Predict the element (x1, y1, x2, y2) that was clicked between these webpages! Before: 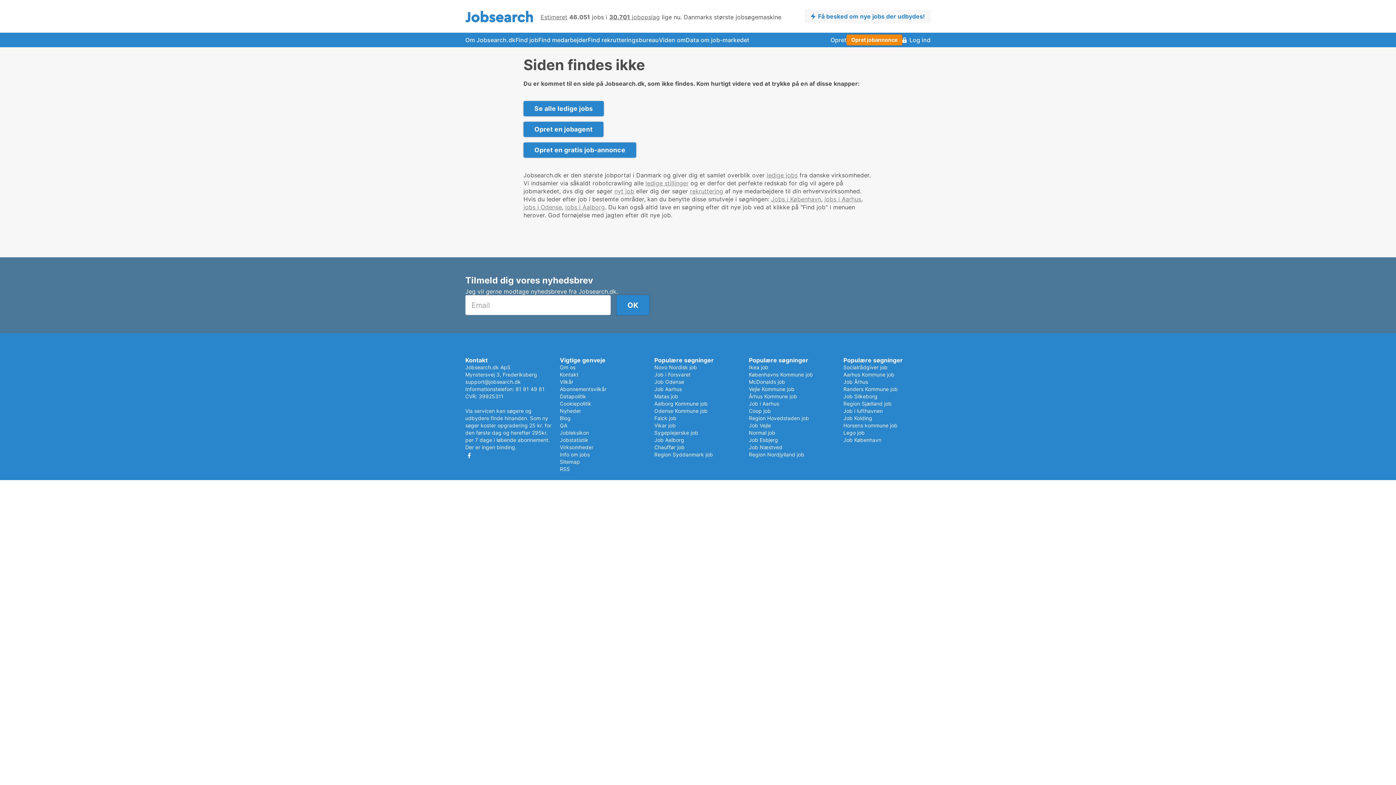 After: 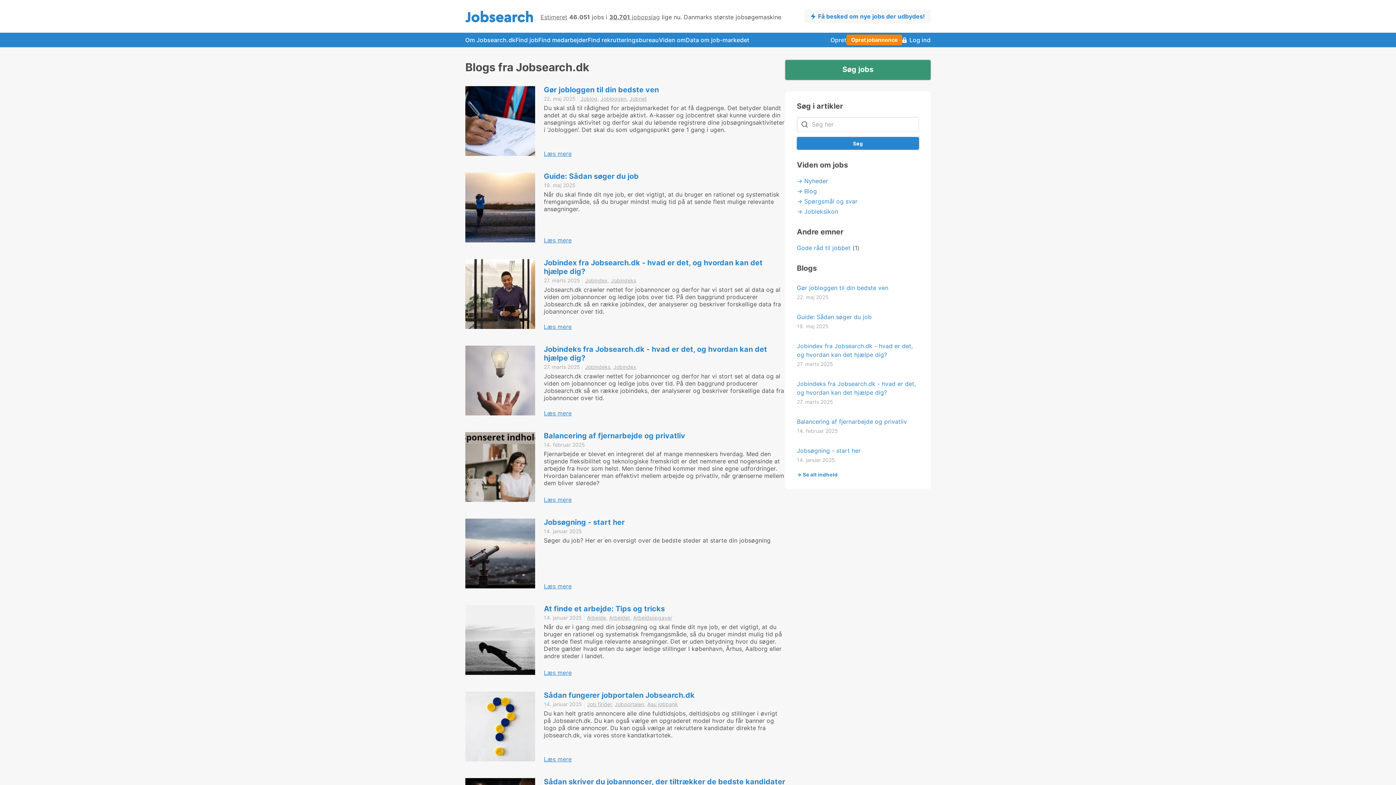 Action: label: Blog bbox: (560, 415, 570, 421)